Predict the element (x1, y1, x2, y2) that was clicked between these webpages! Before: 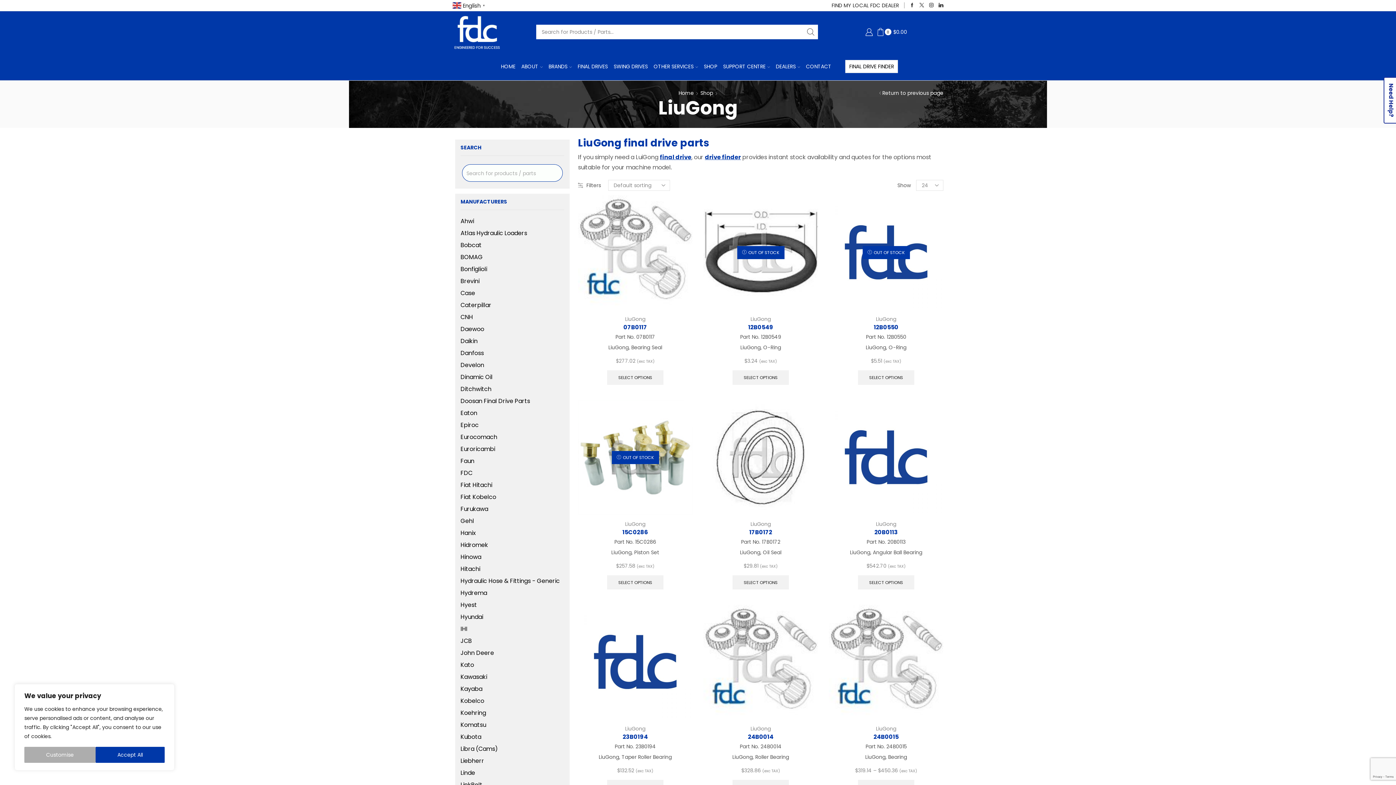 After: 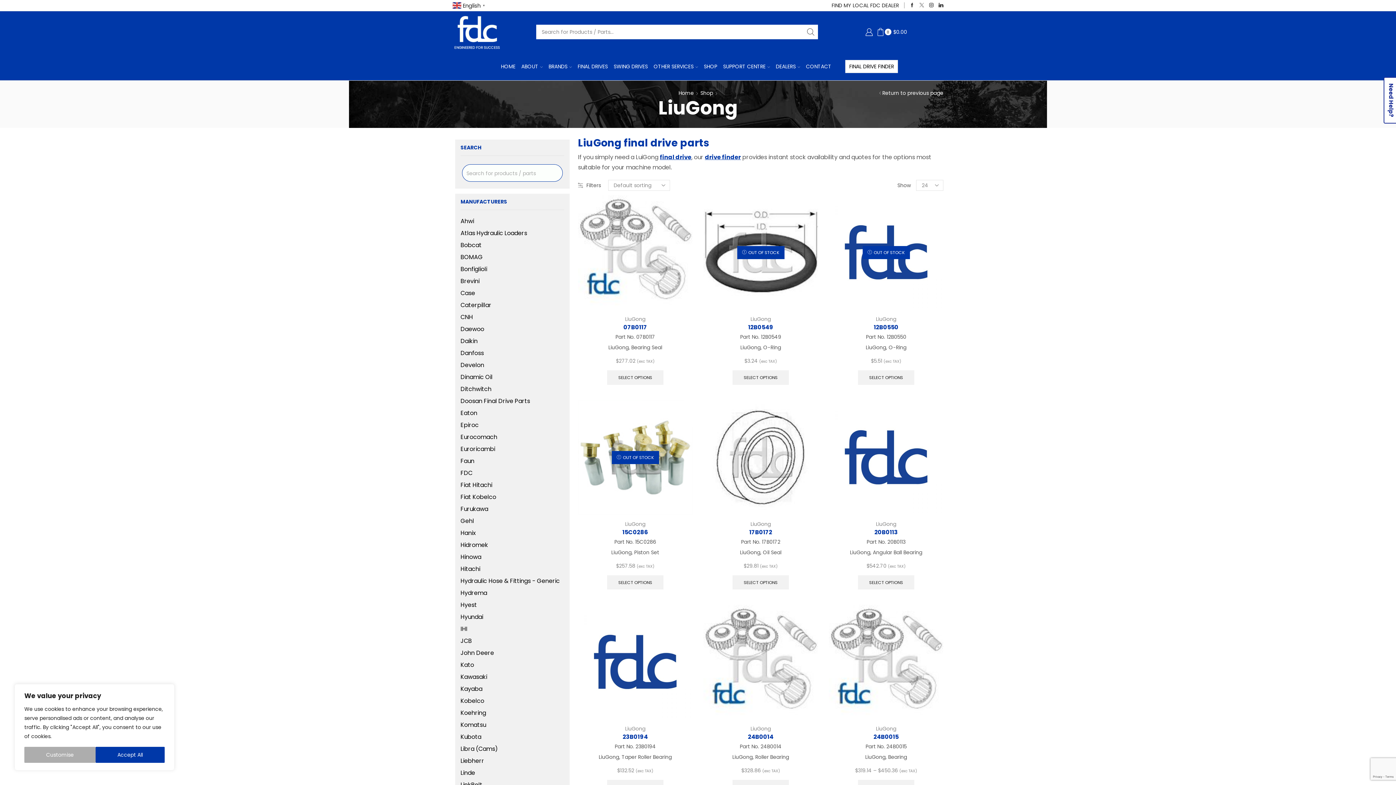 Action: bbox: (919, 2, 924, 8)